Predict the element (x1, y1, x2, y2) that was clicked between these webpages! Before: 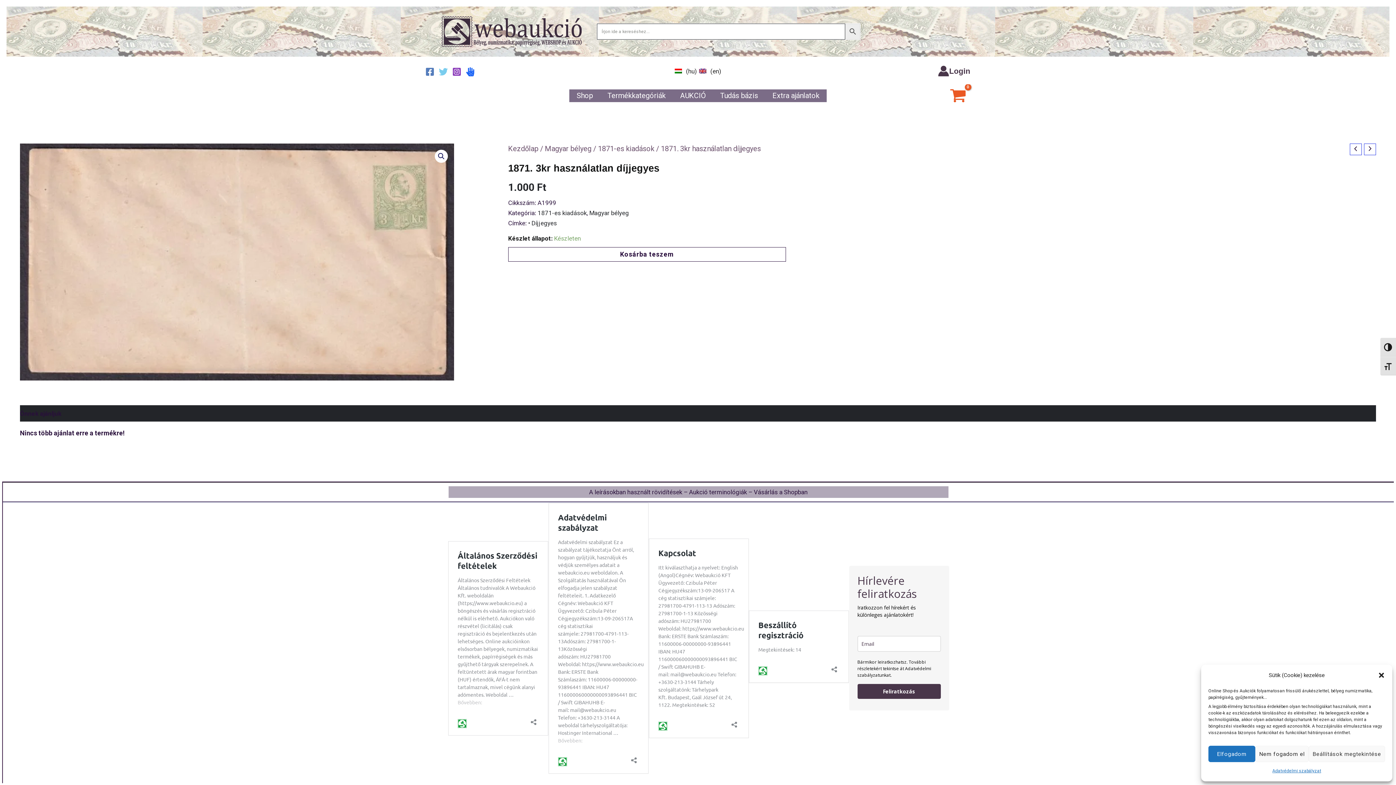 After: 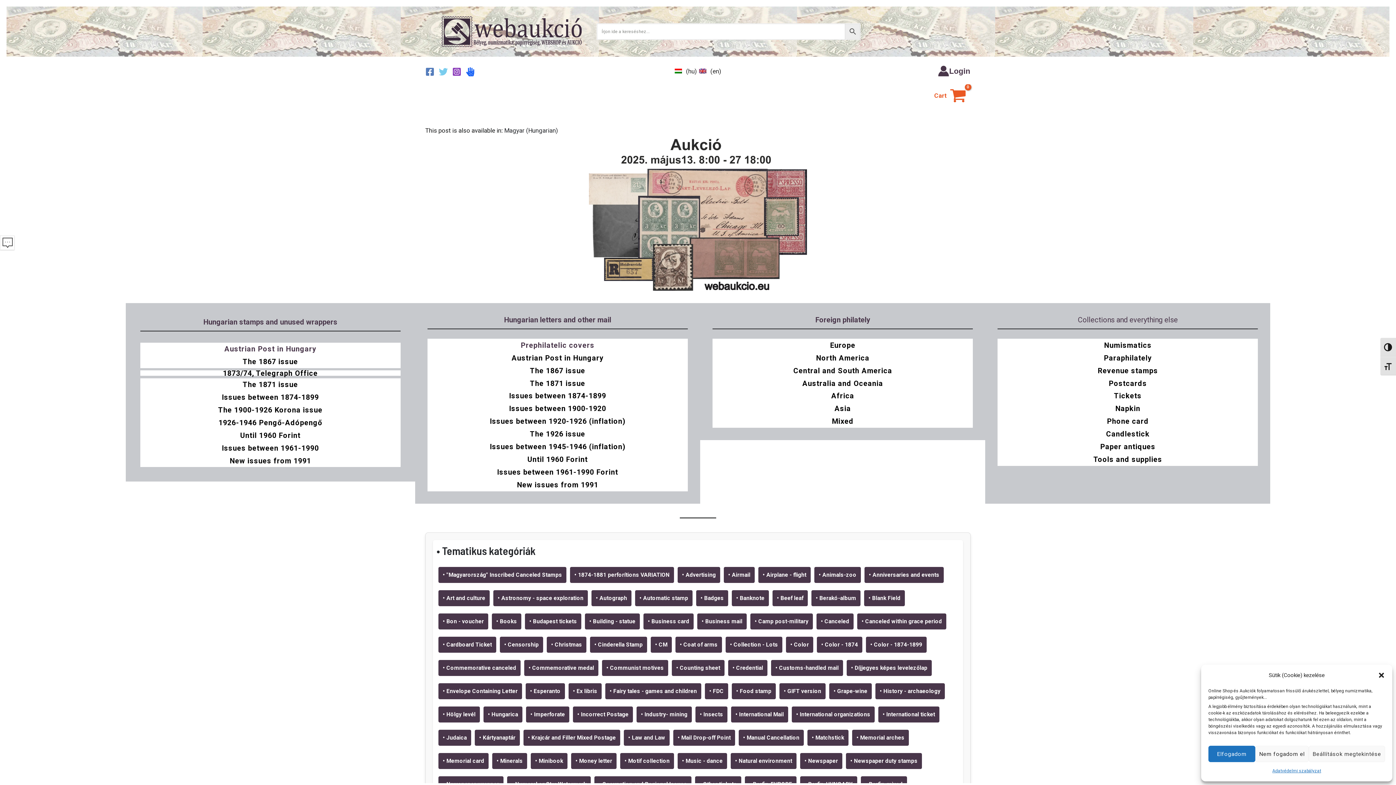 Action: bbox: (600, 89, 673, 102) label: Termékkategóriák